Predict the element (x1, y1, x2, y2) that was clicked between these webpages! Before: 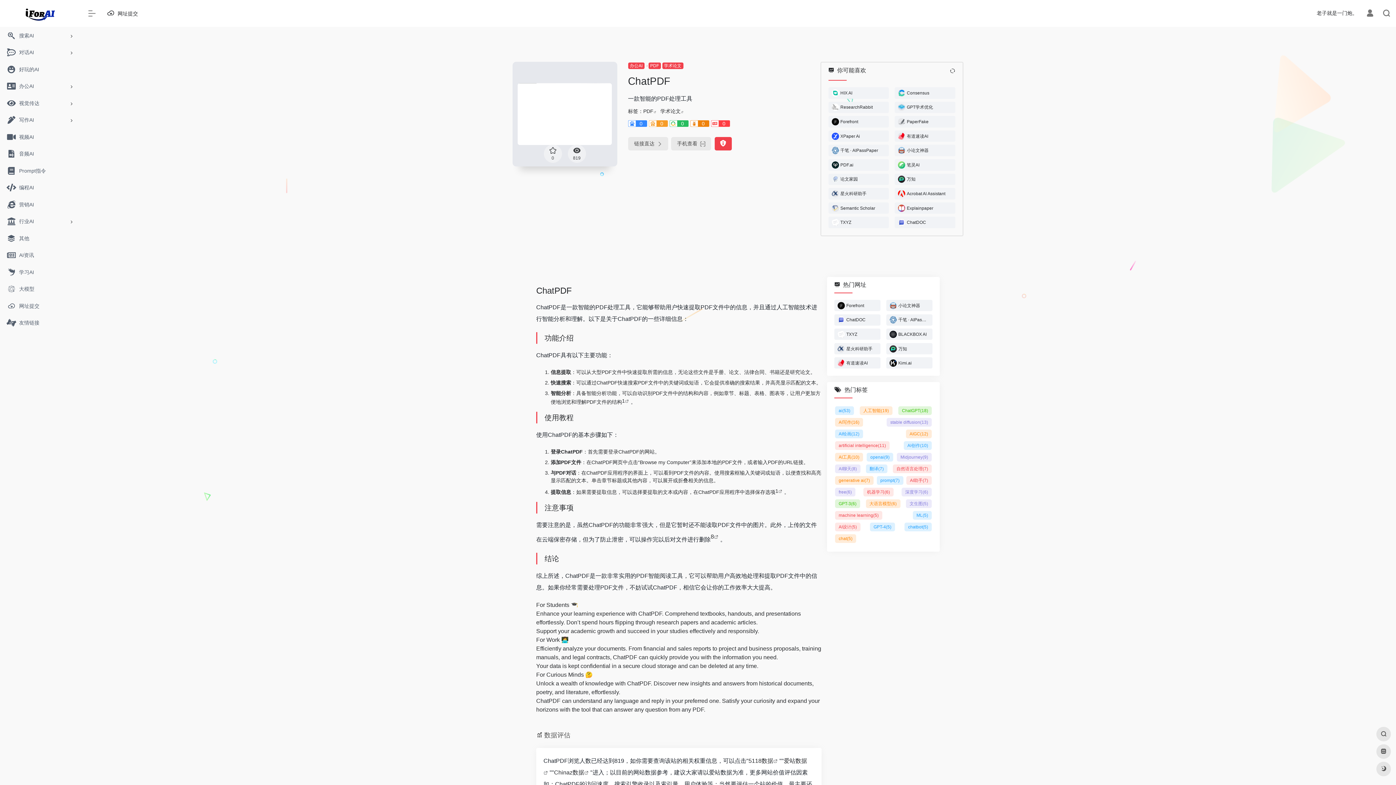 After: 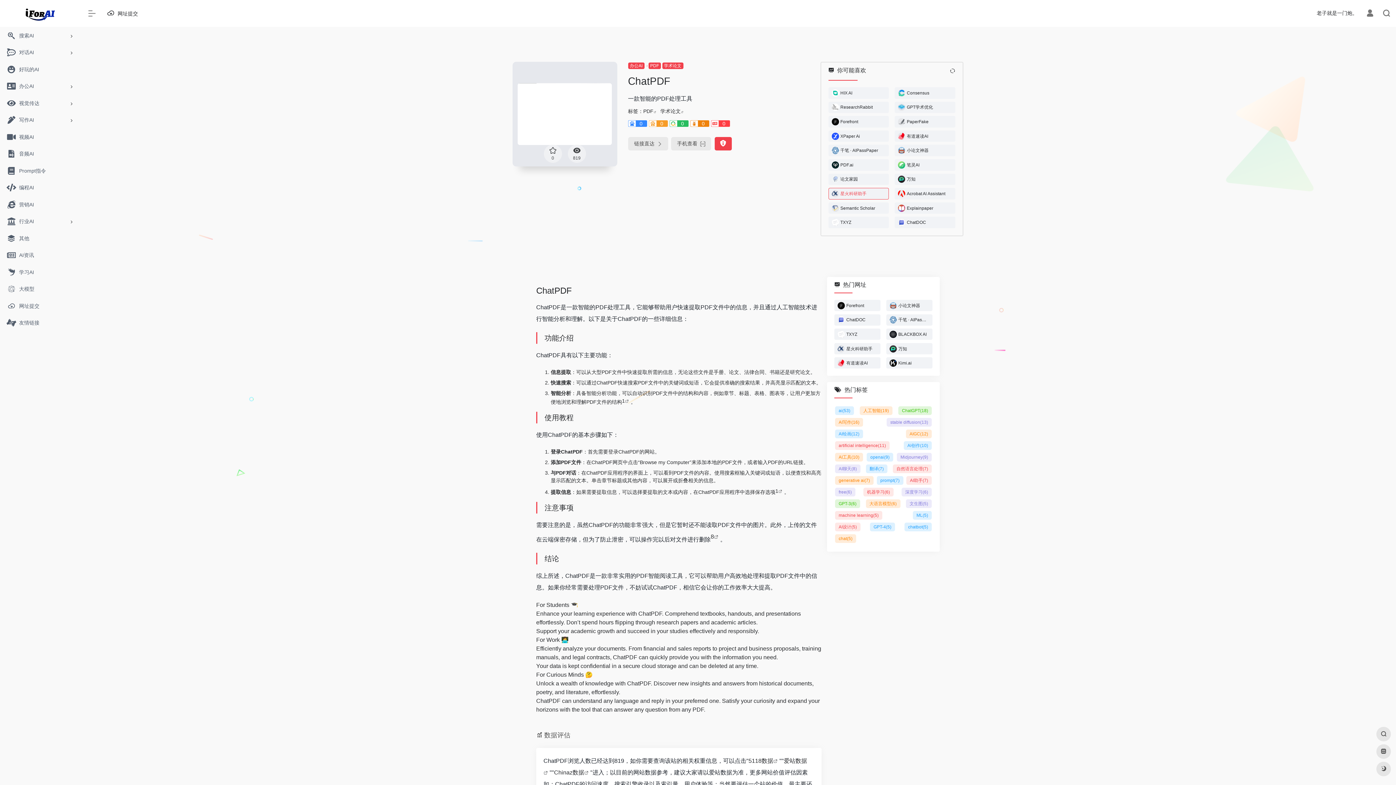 Action: label: 星火科研助手 bbox: (828, 188, 889, 199)